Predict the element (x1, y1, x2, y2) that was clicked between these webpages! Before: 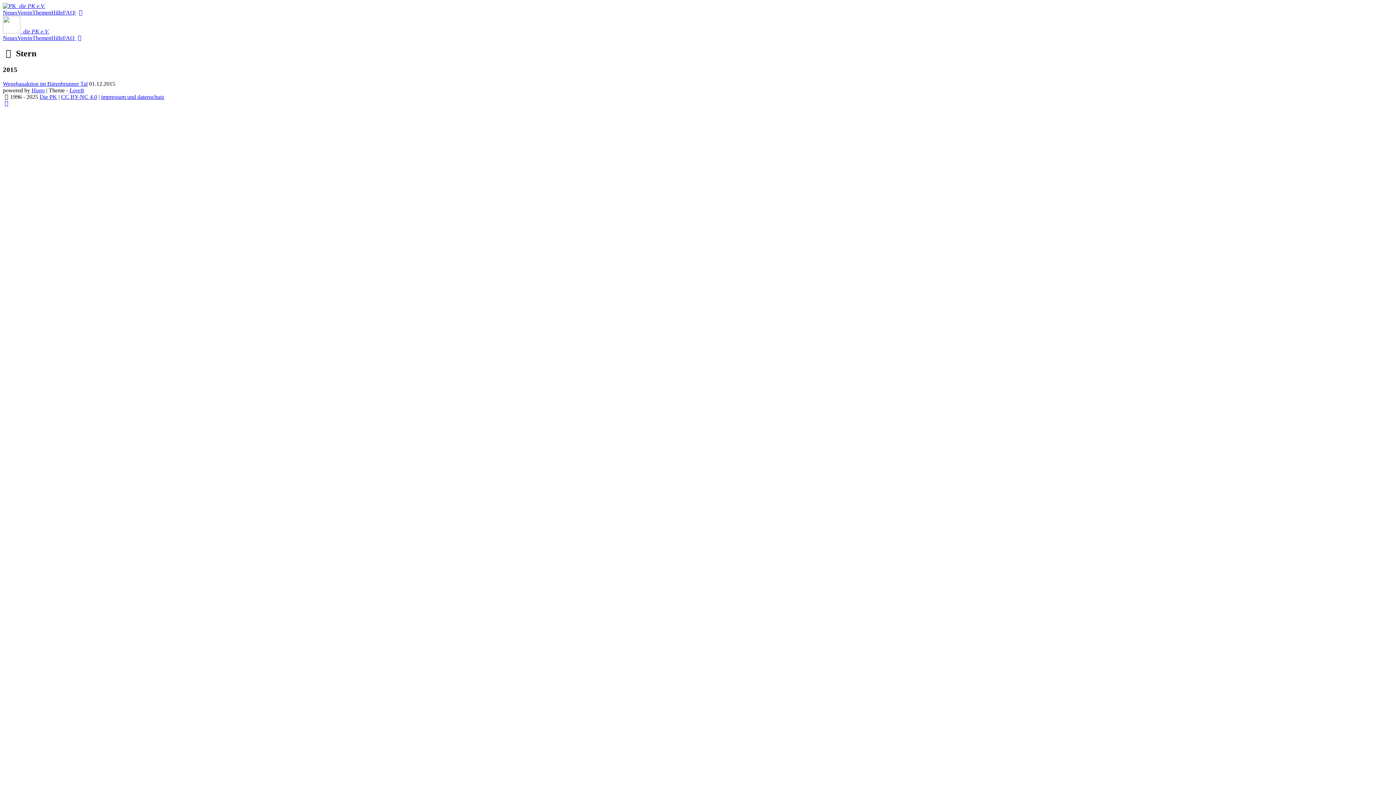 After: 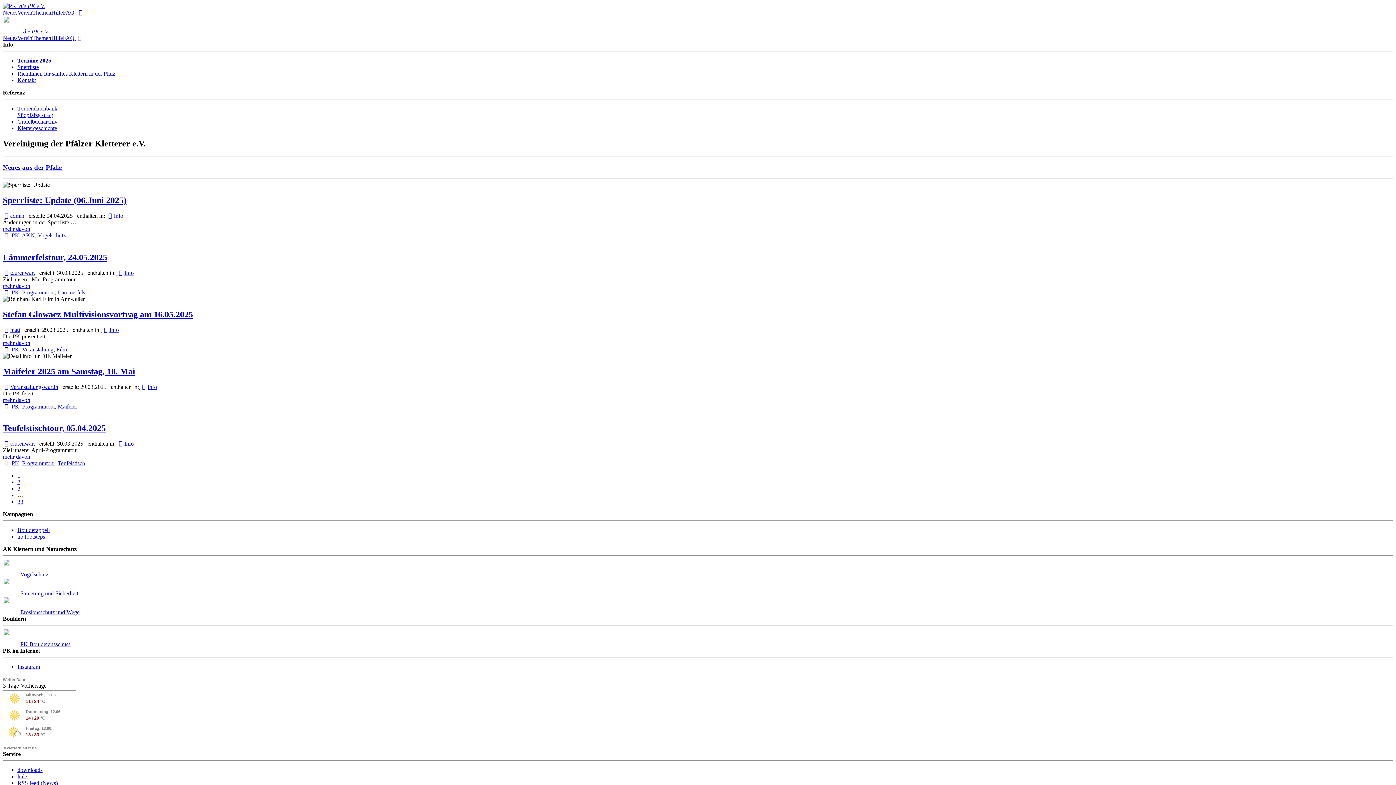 Action: label:   die PK e.V. bbox: (2, 28, 49, 34)